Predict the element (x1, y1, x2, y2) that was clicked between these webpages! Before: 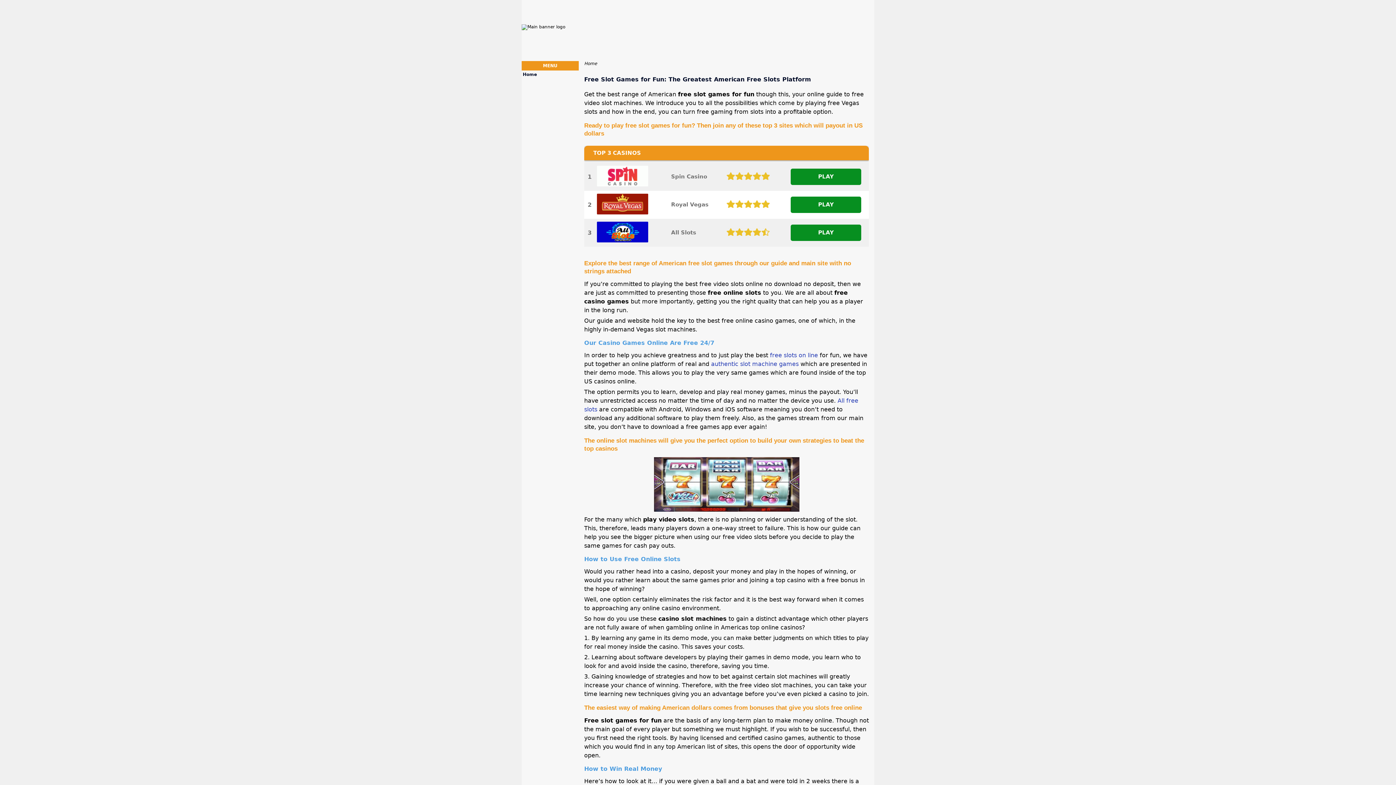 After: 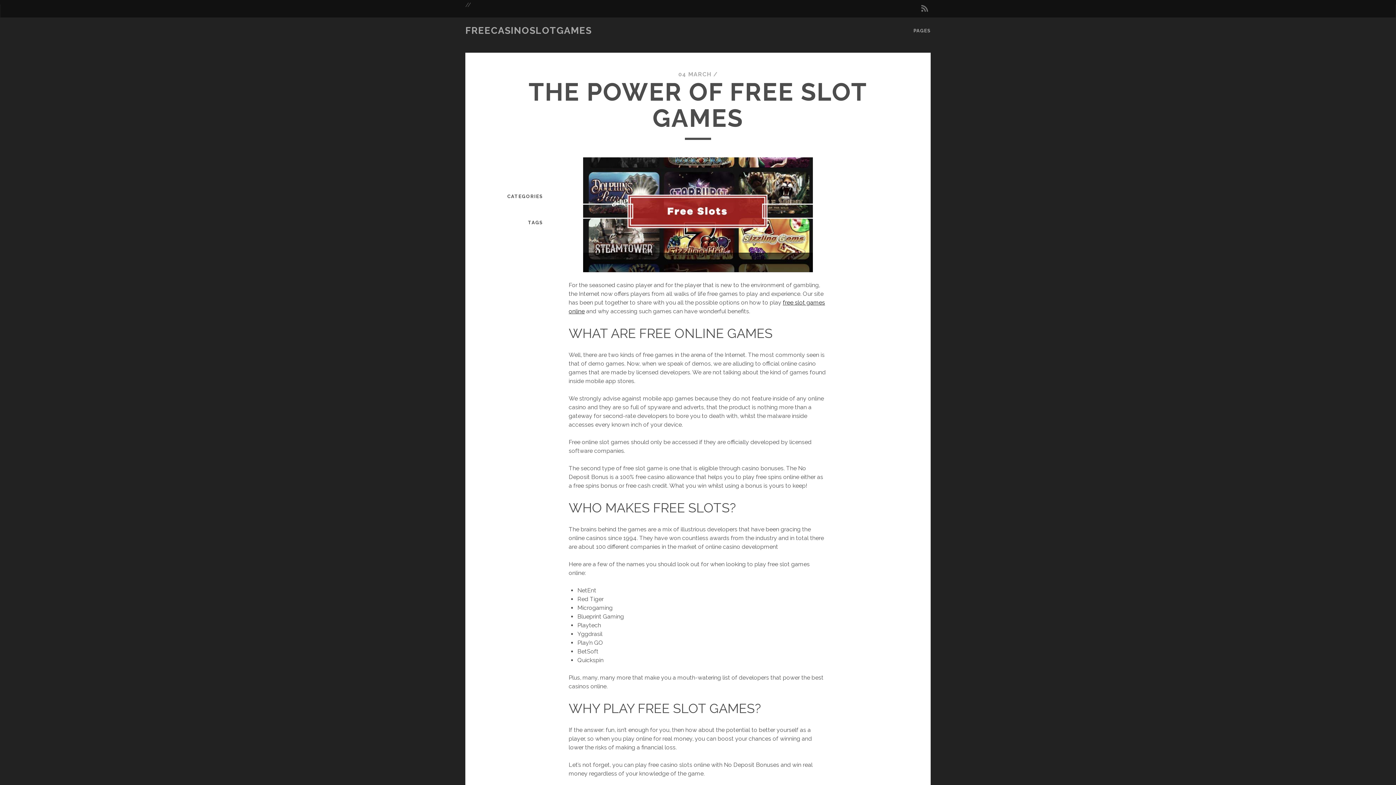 Action: label: free slots on line bbox: (770, 352, 818, 358)